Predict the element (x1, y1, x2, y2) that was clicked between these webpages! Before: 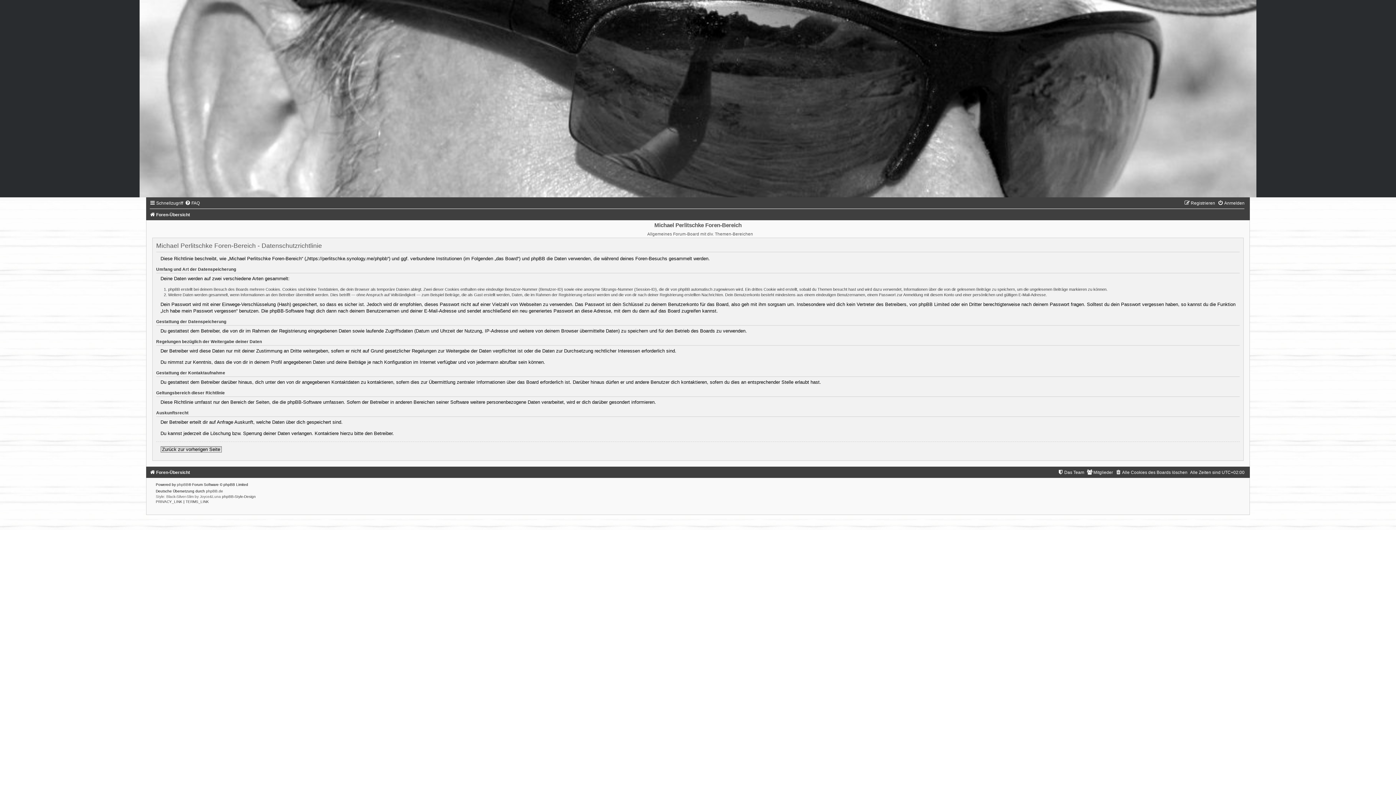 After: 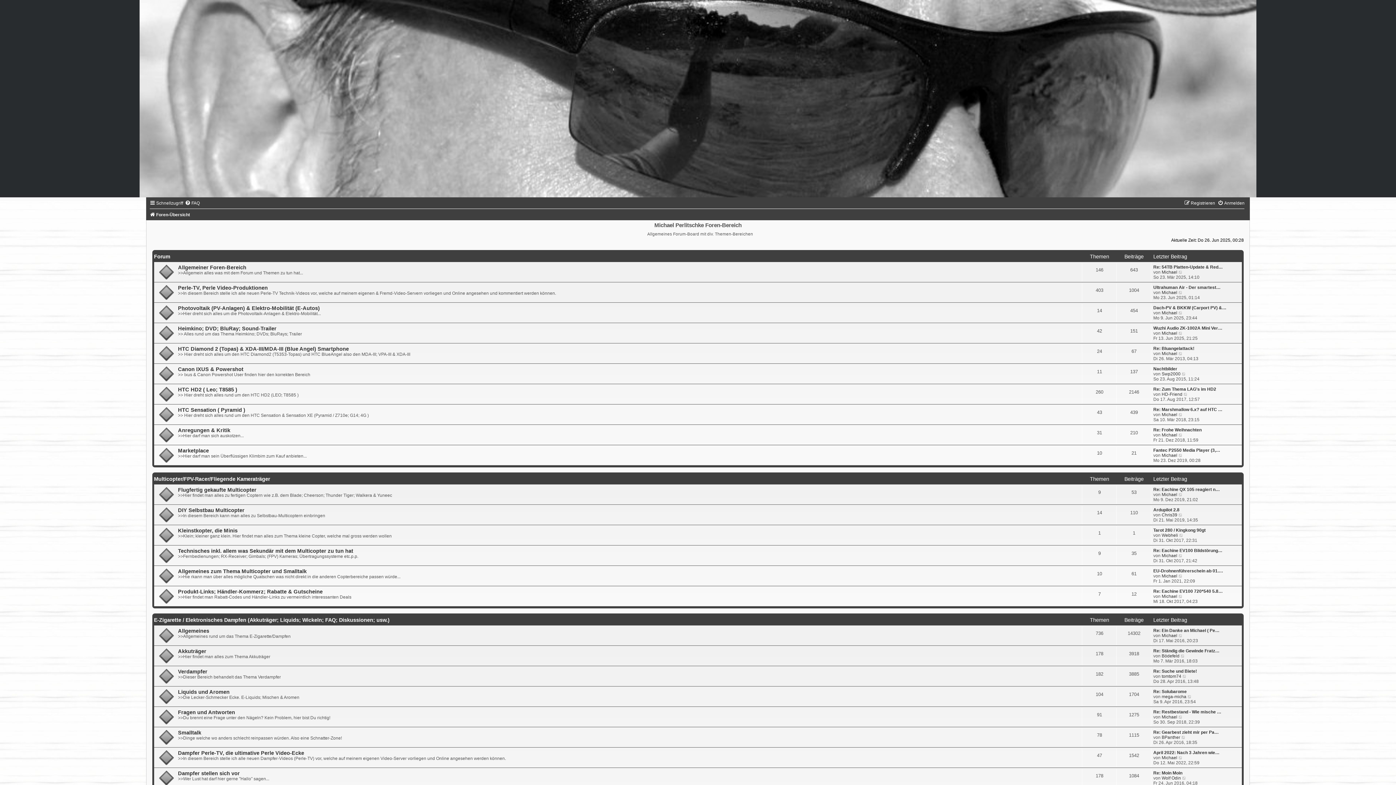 Action: bbox: (0, 0, 1396, 197)